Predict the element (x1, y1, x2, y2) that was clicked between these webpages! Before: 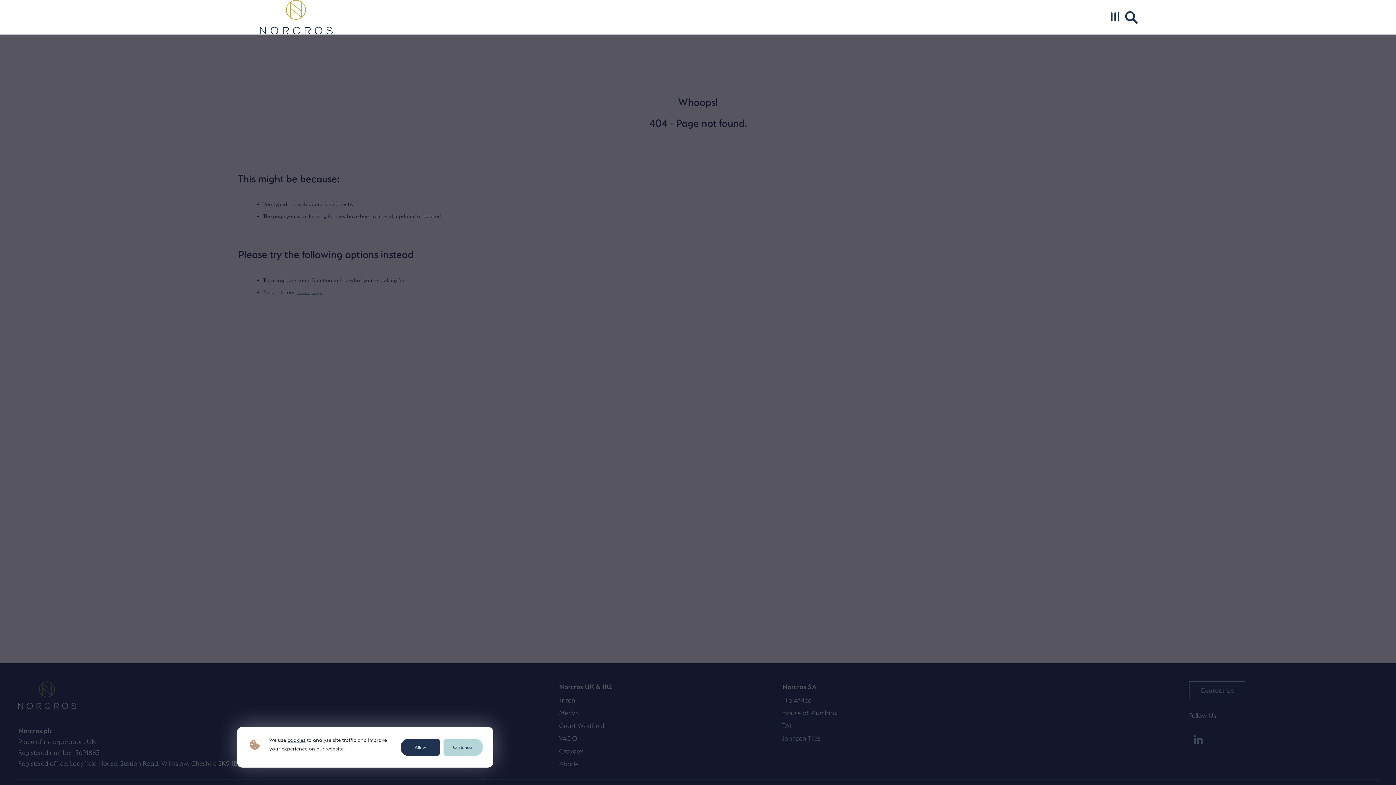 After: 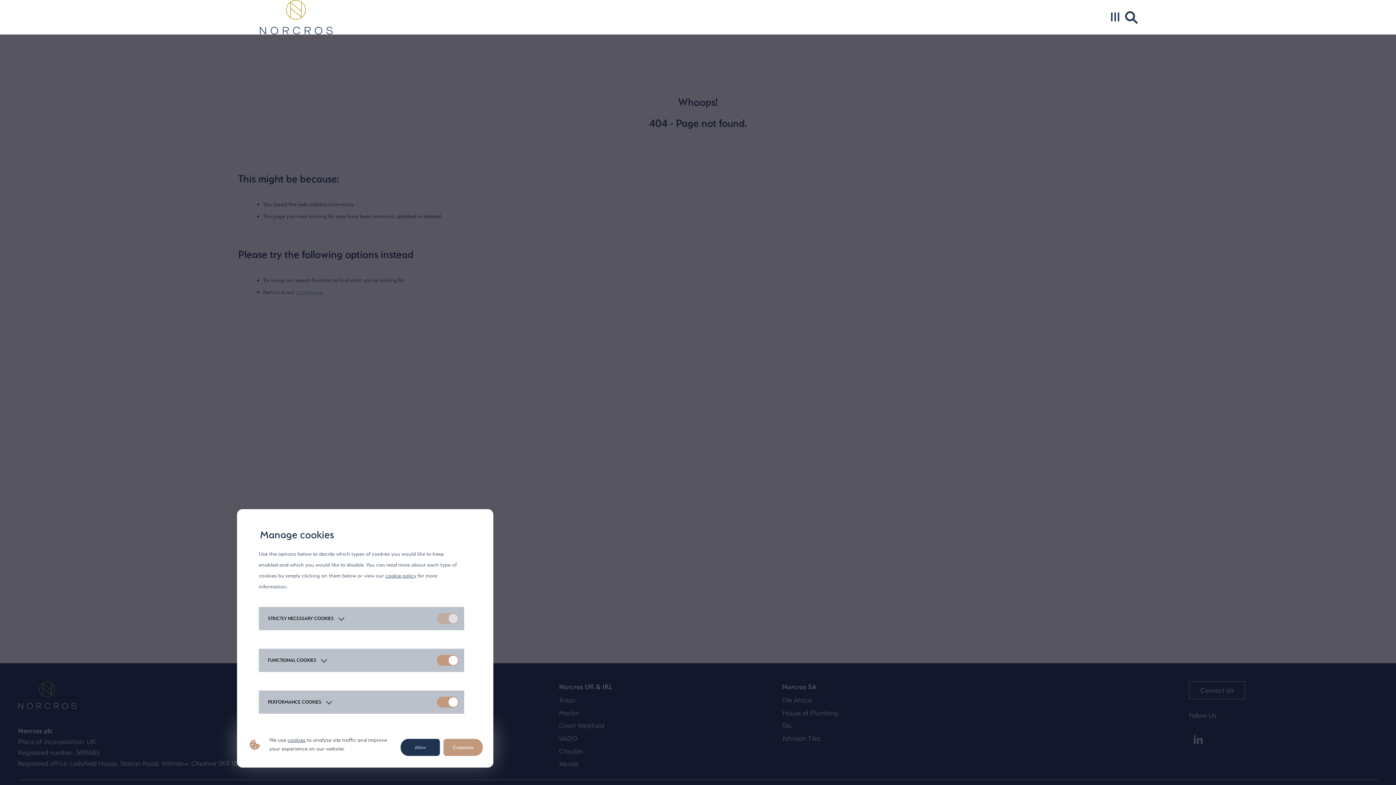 Action: label: Customise bbox: (443, 739, 482, 756)